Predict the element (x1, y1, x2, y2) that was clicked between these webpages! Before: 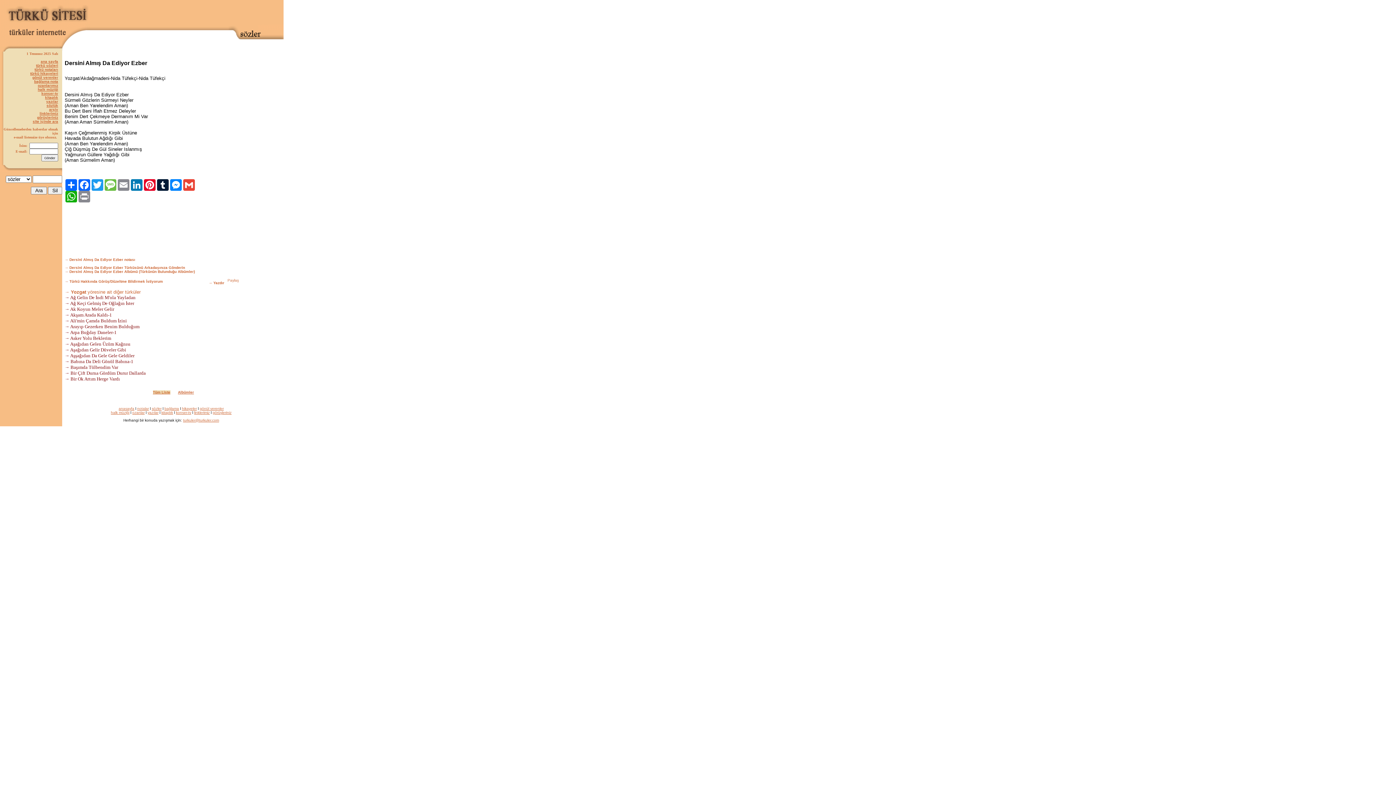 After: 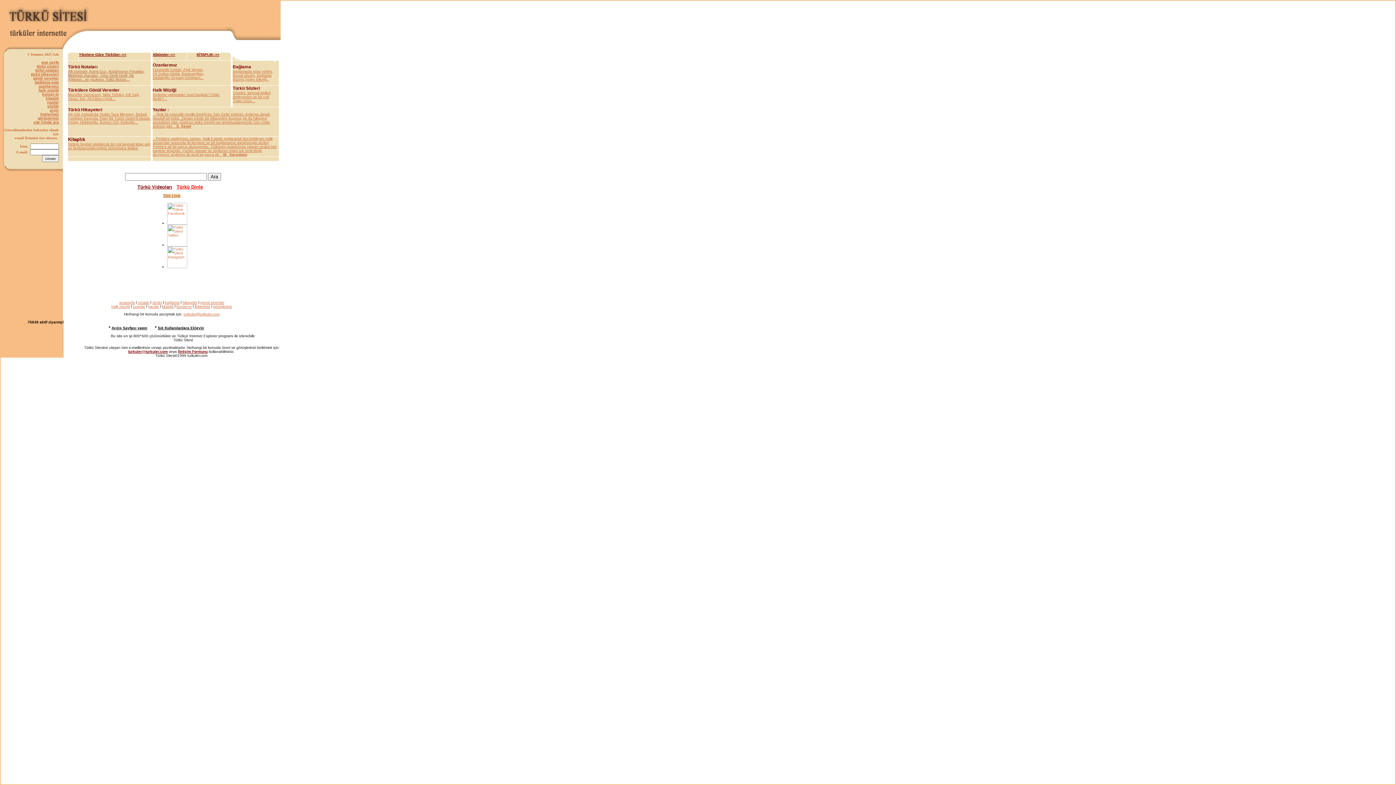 Action: bbox: (40, 59, 58, 63) label: ana sayfa